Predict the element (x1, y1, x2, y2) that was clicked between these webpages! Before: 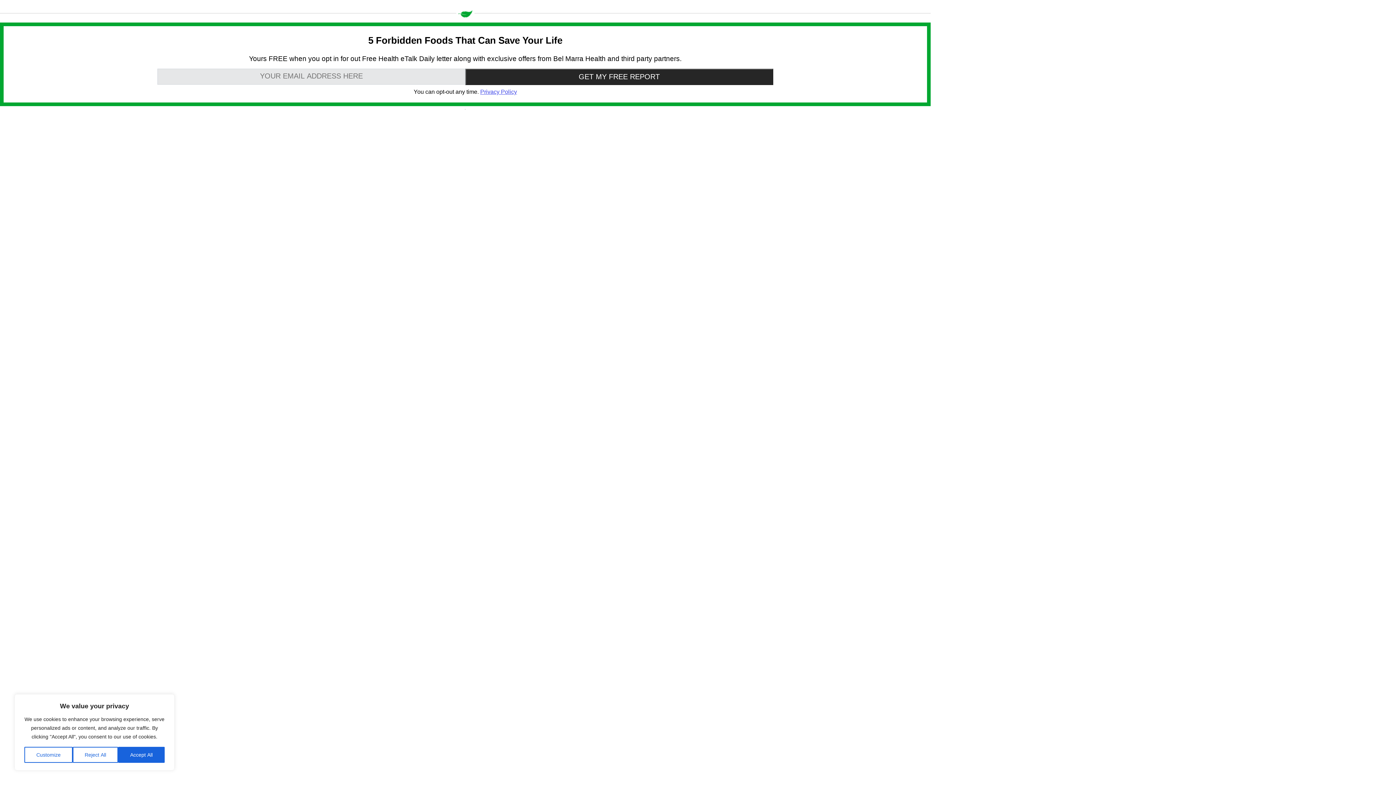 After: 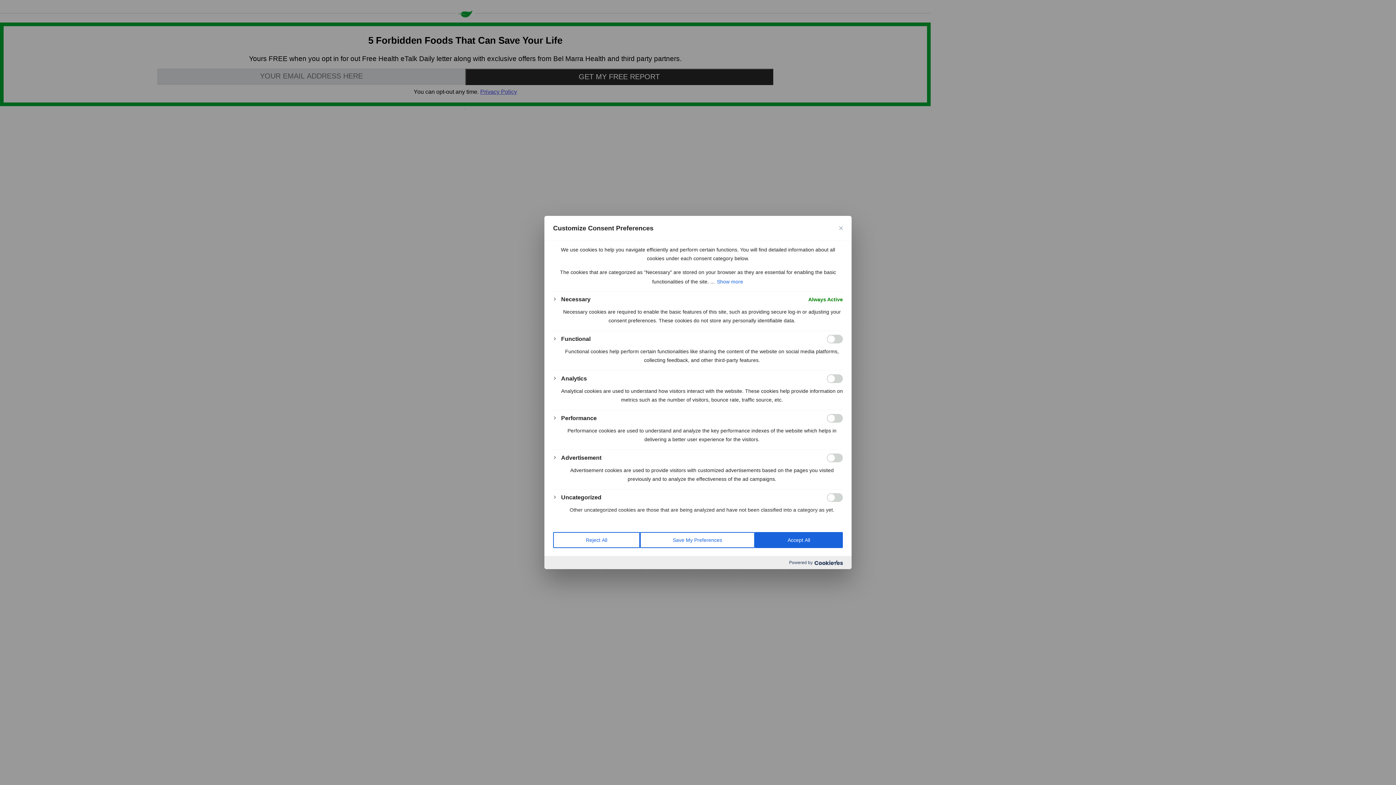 Action: label: Customize bbox: (24, 747, 72, 763)